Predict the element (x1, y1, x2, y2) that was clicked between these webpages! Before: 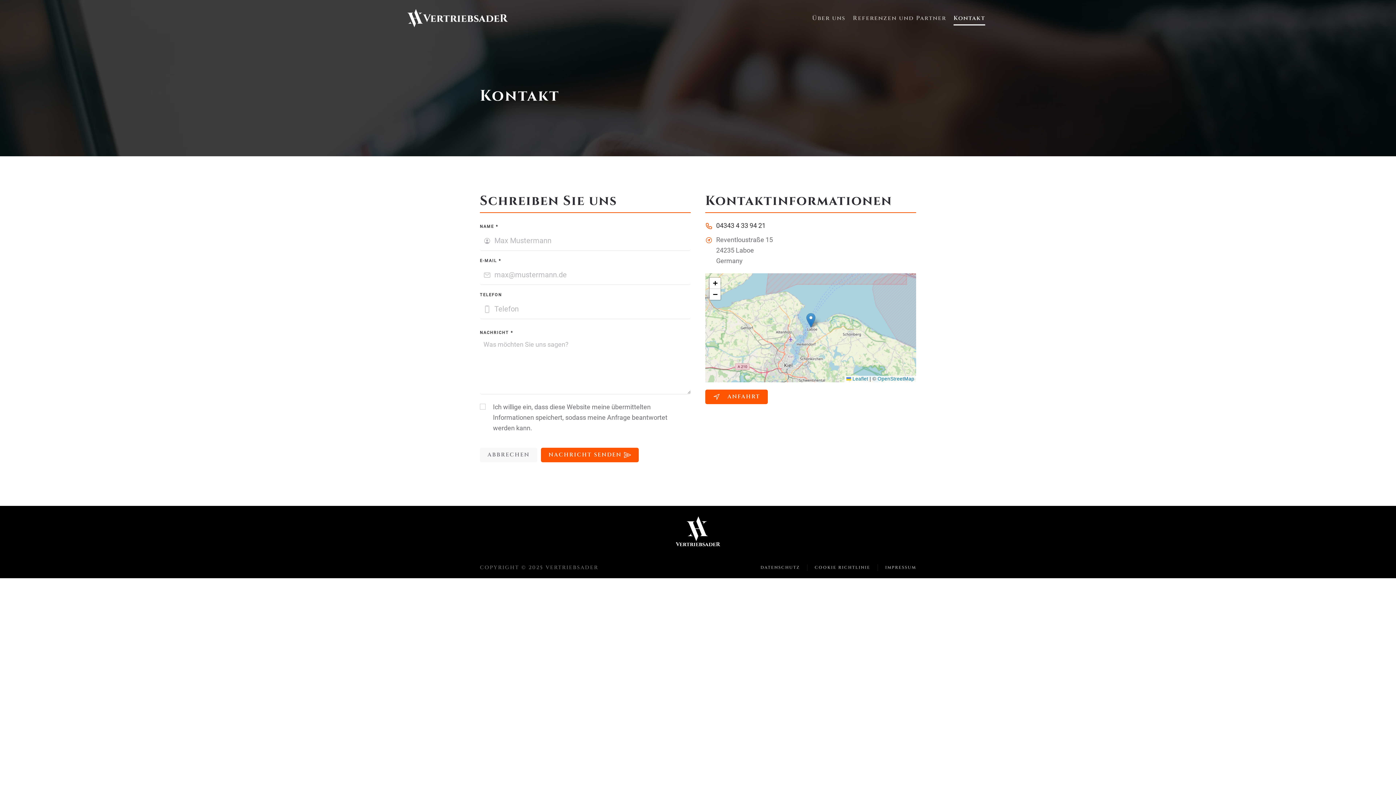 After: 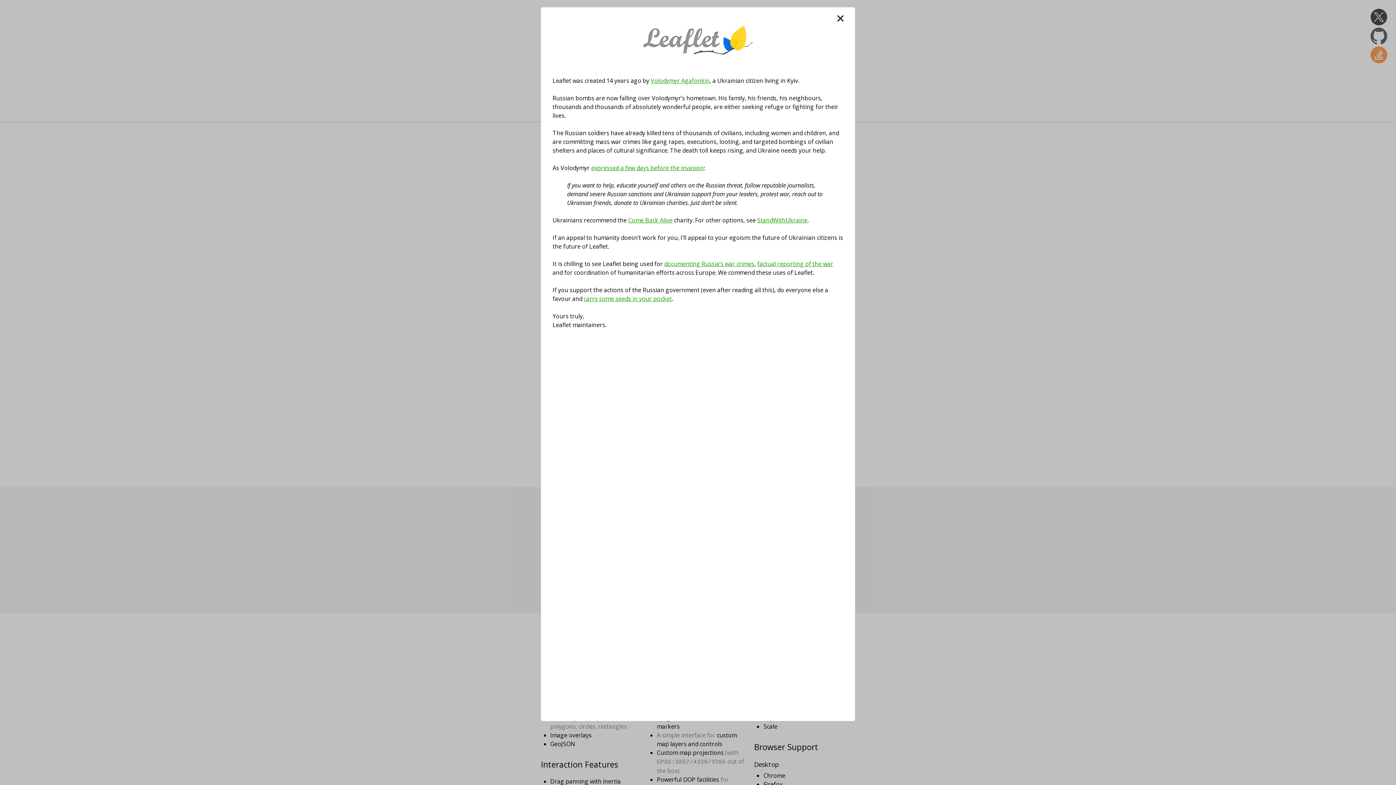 Action: label:  Leaflet bbox: (846, 376, 868, 381)